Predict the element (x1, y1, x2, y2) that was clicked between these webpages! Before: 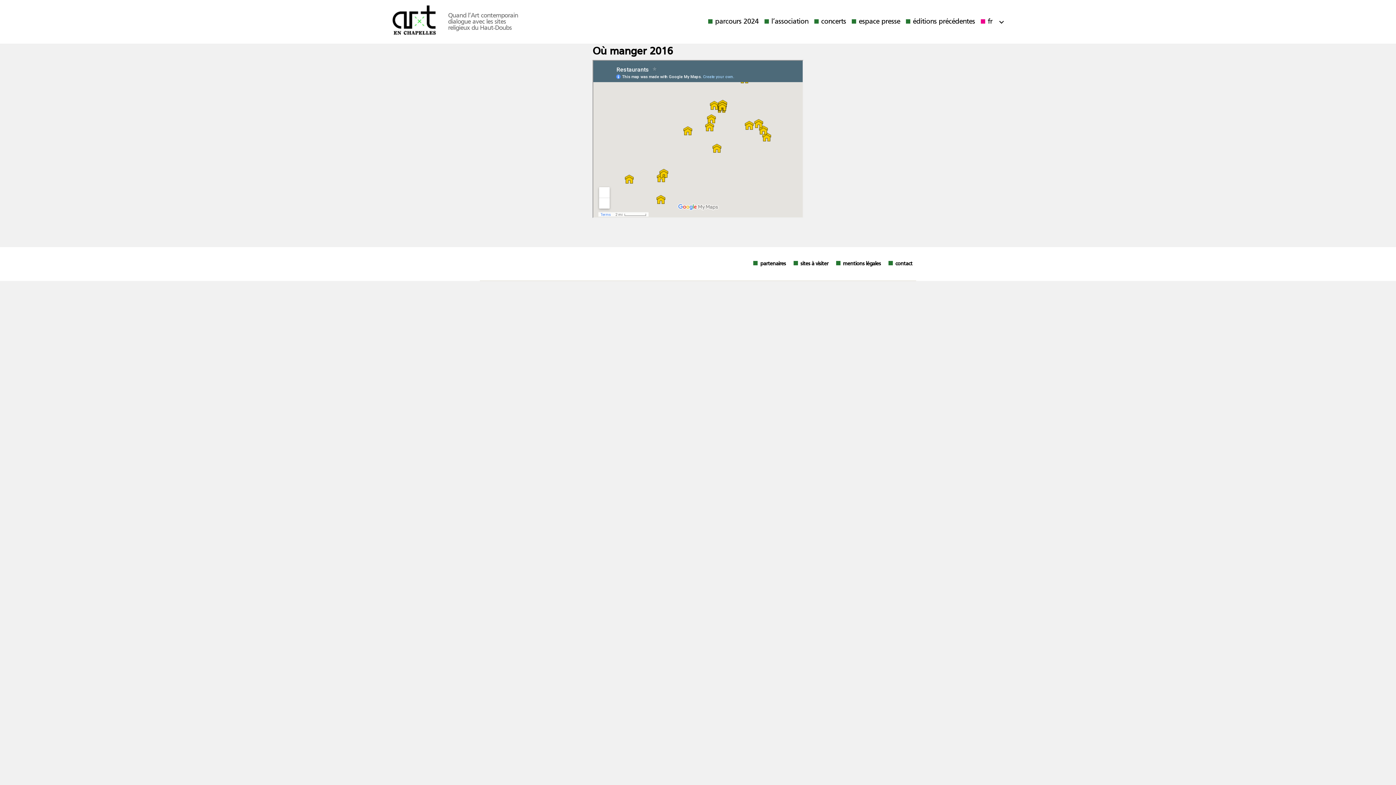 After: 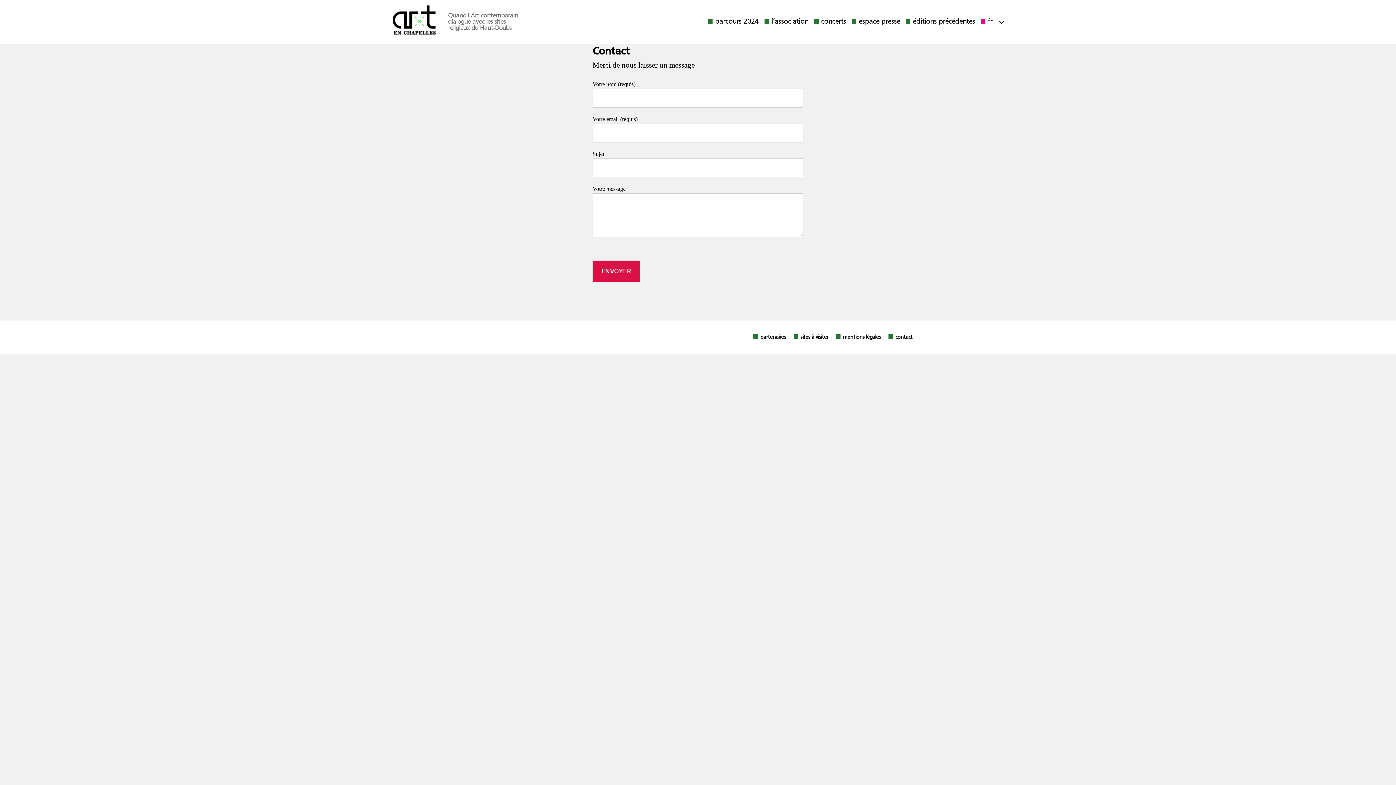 Action: bbox: (895, 261, 912, 266) label: contact